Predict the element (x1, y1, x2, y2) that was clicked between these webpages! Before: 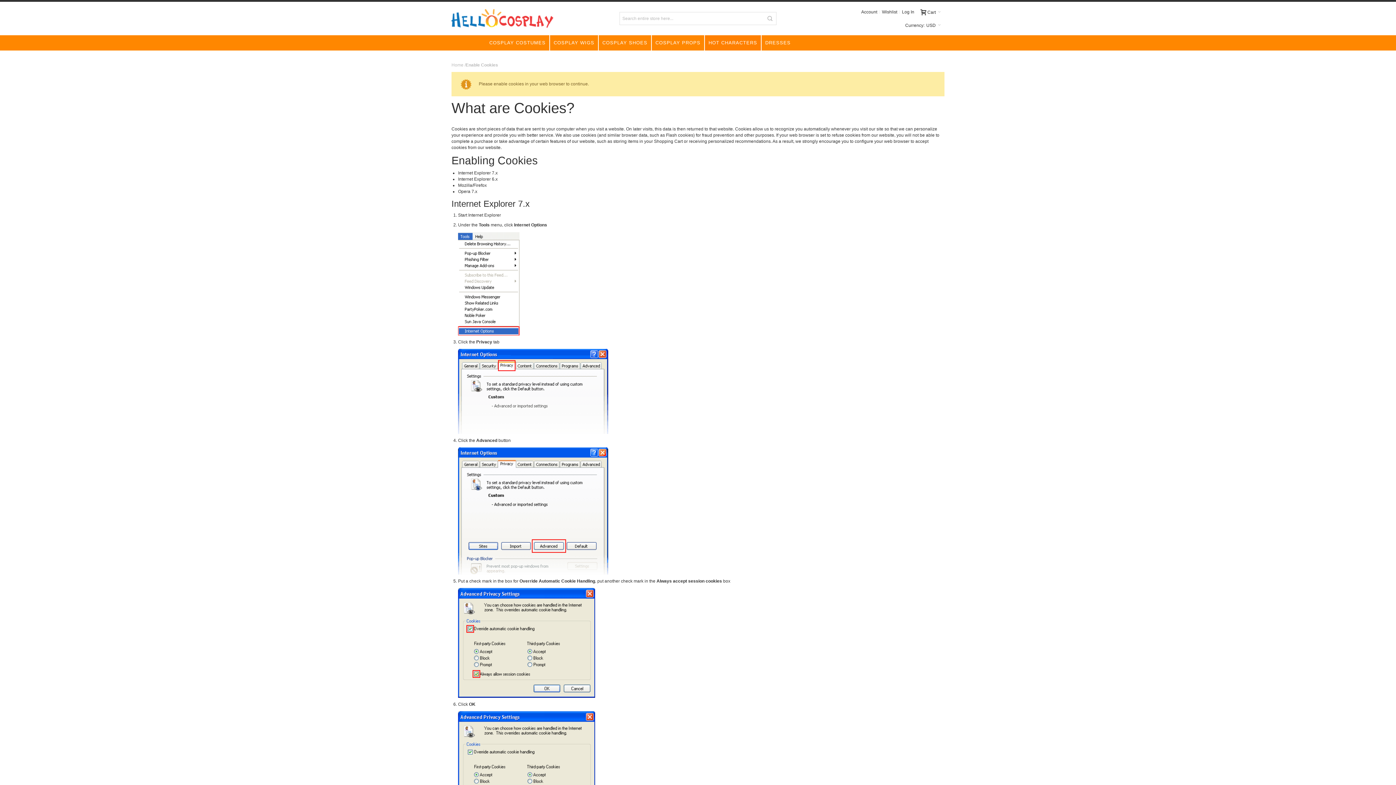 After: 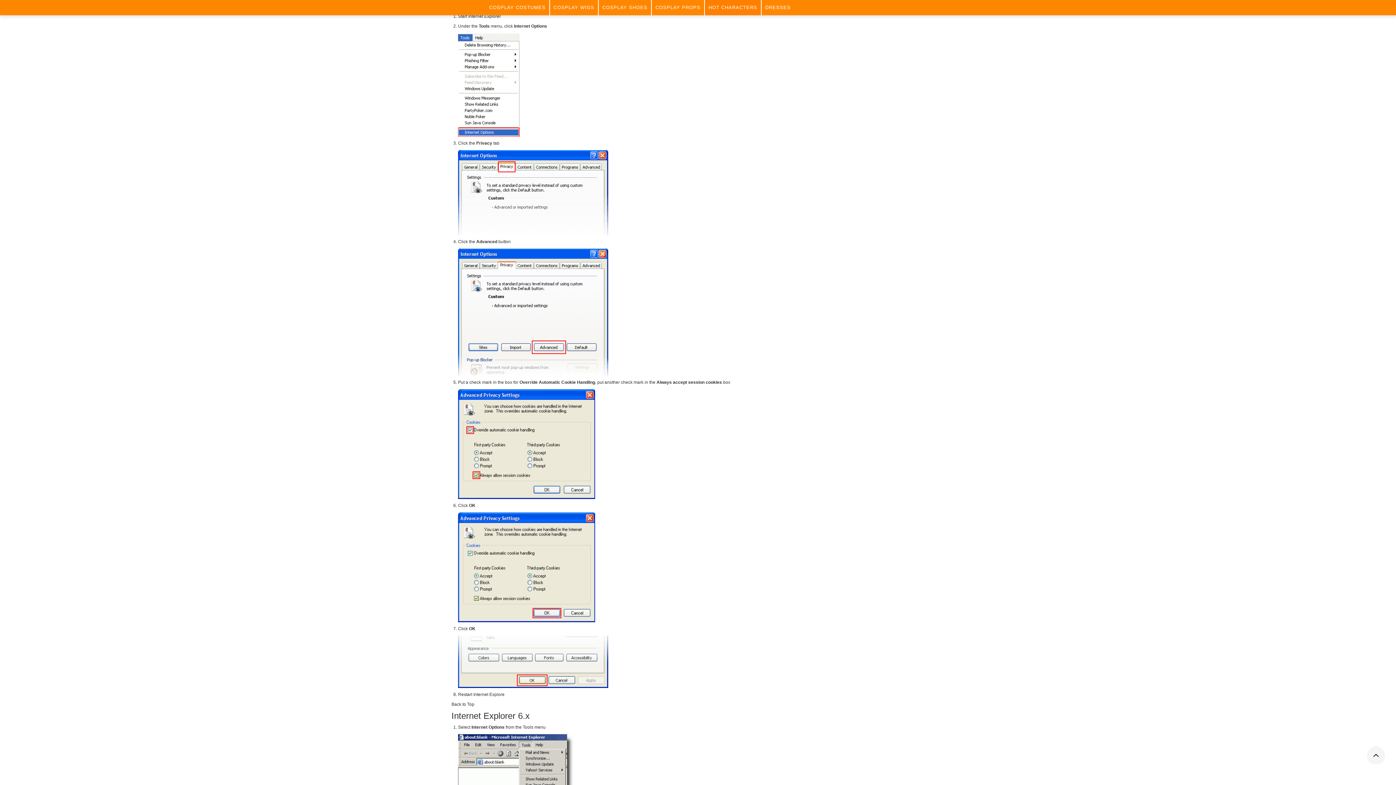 Action: bbox: (458, 170, 497, 175) label: Internet Explorer 7.x